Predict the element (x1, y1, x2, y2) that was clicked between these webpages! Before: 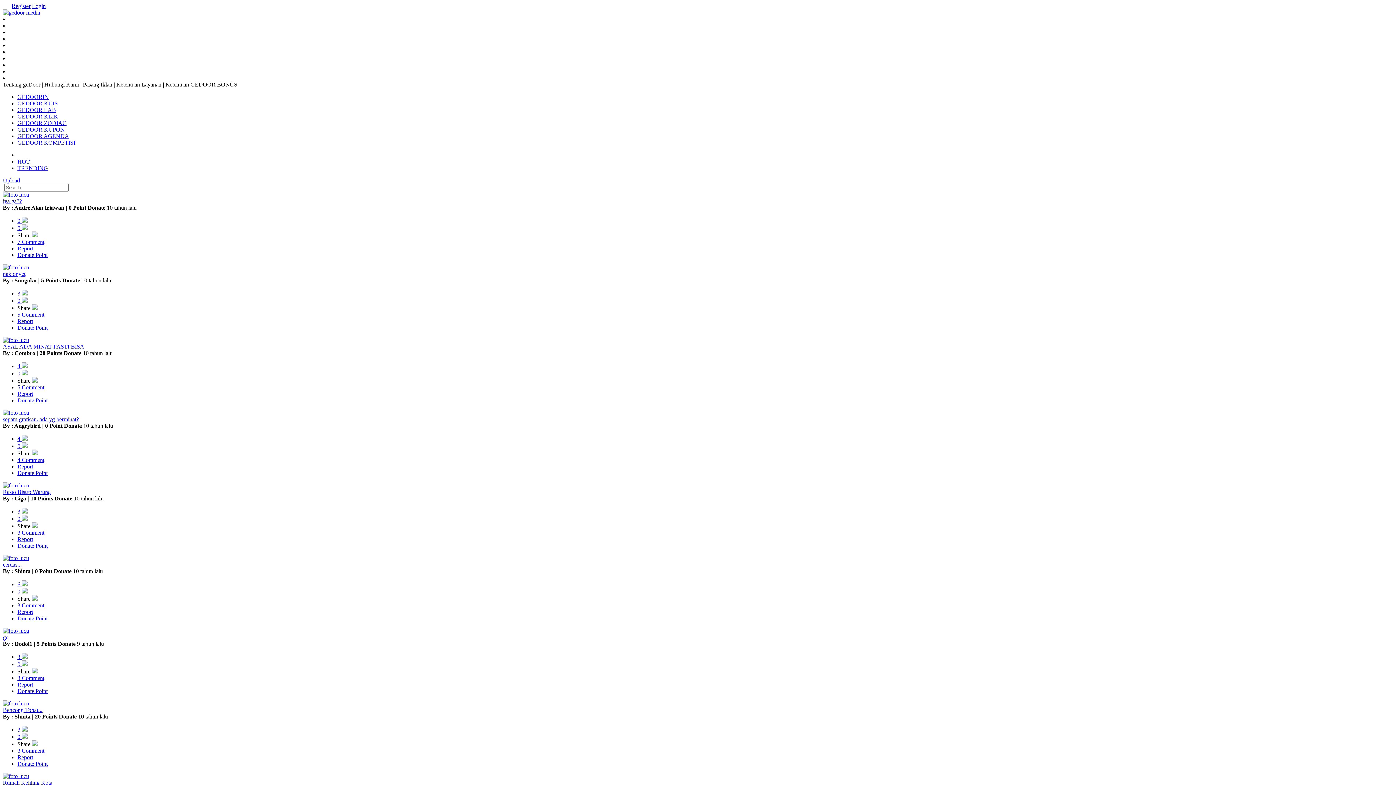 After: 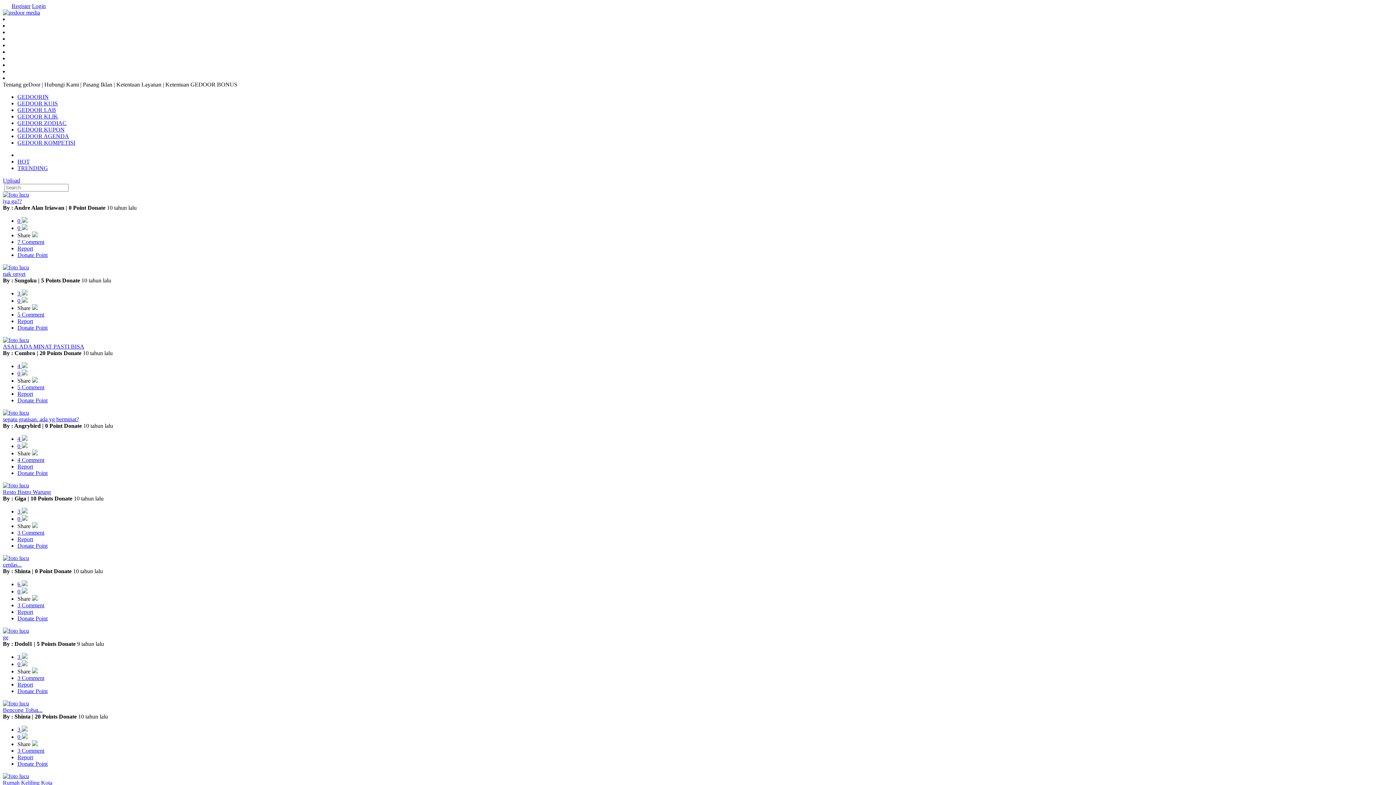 Action: bbox: (32, 232, 37, 238)